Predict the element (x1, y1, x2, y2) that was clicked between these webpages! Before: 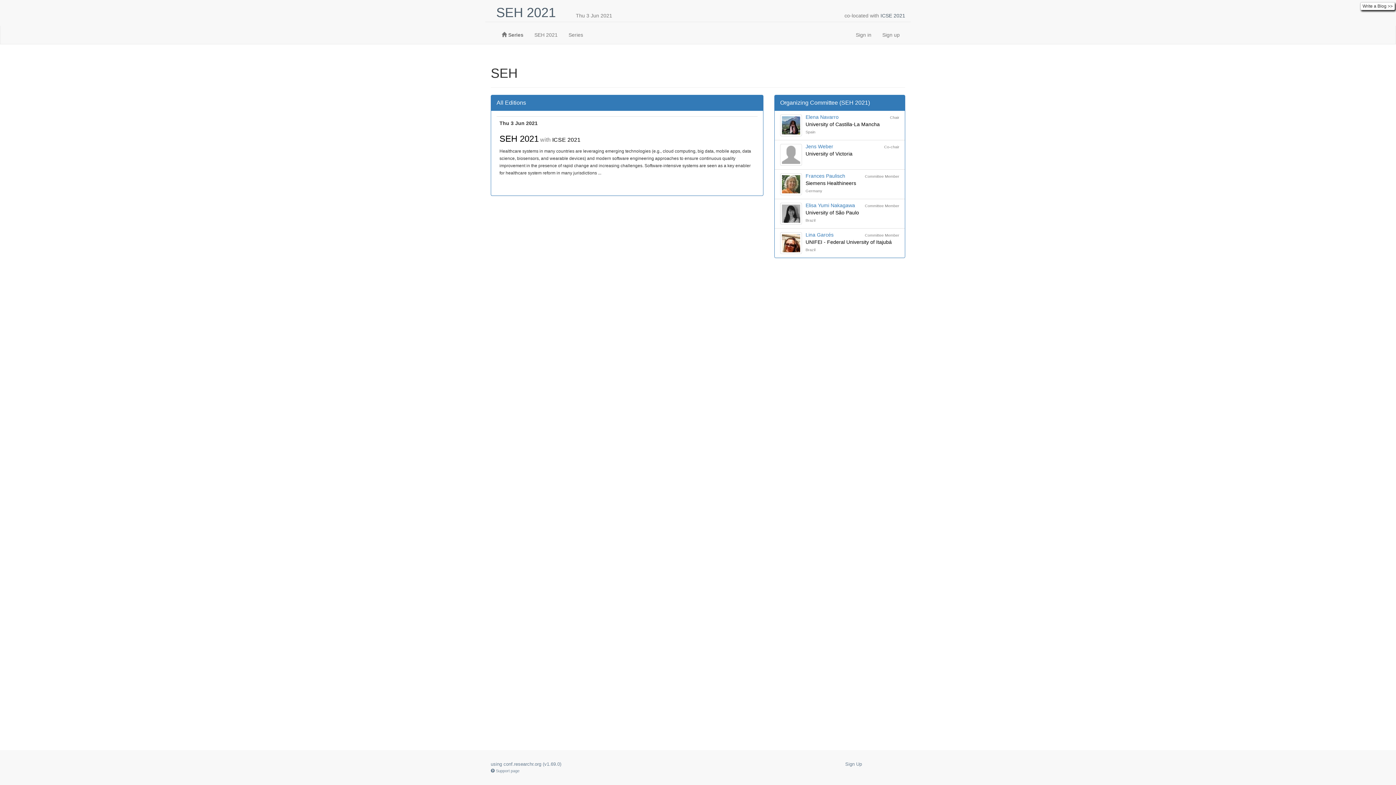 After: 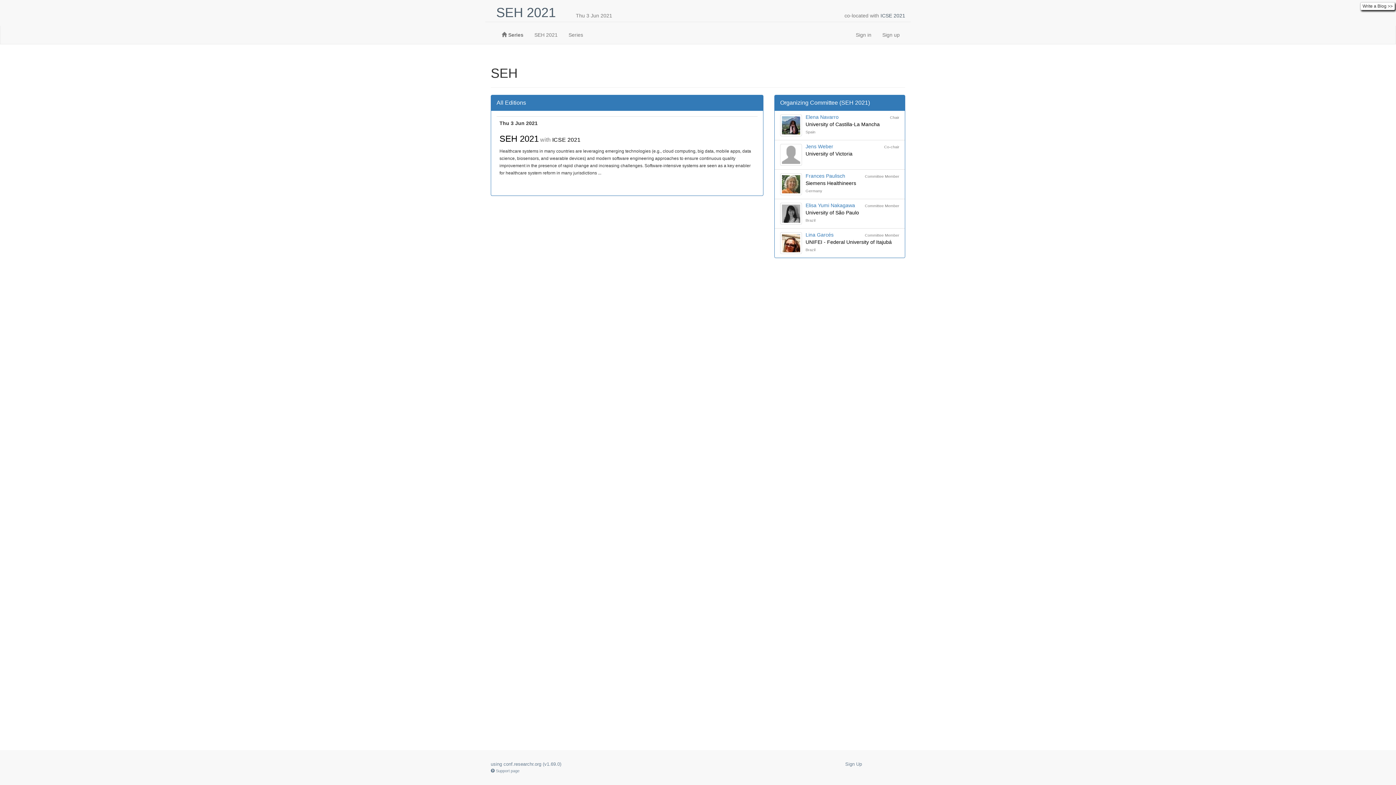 Action: bbox: (563, 25, 588, 44) label: Series